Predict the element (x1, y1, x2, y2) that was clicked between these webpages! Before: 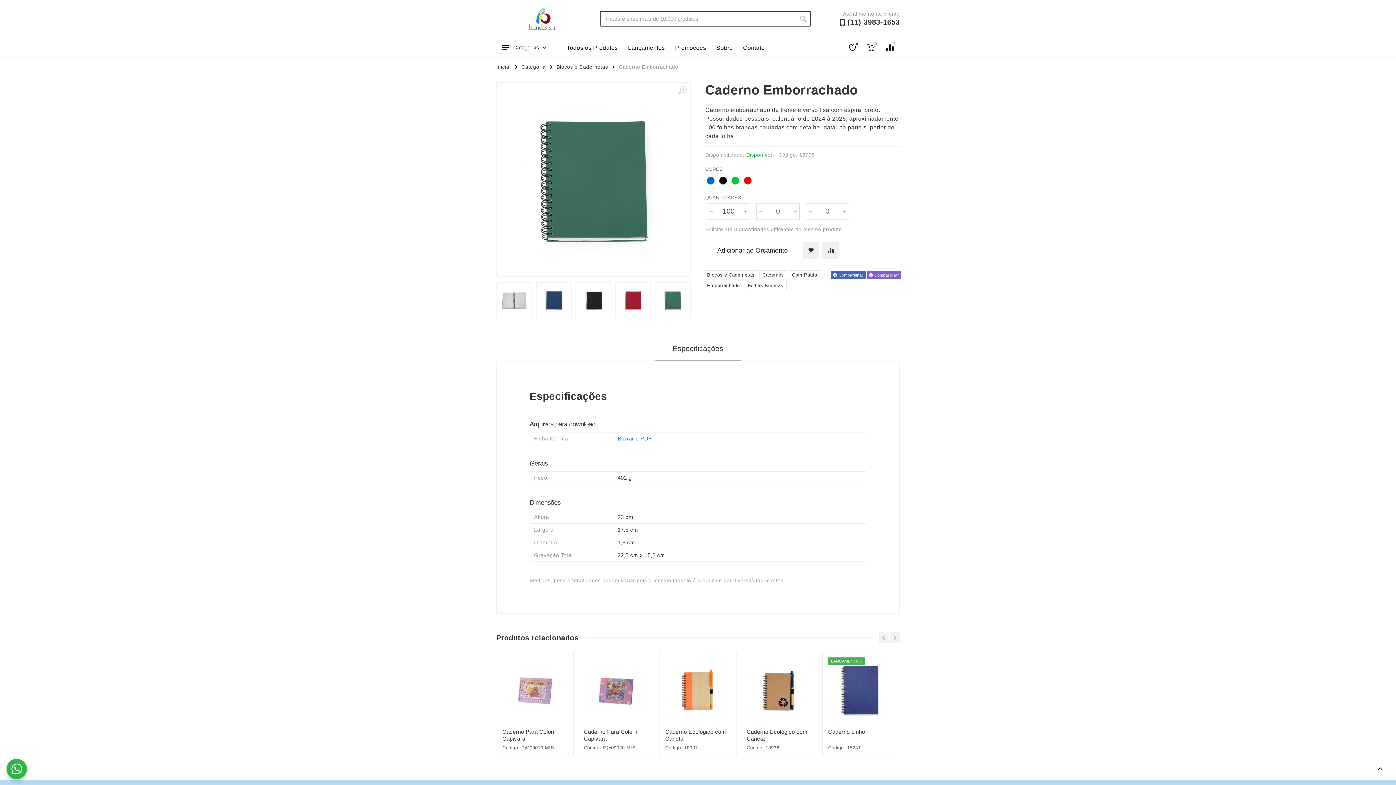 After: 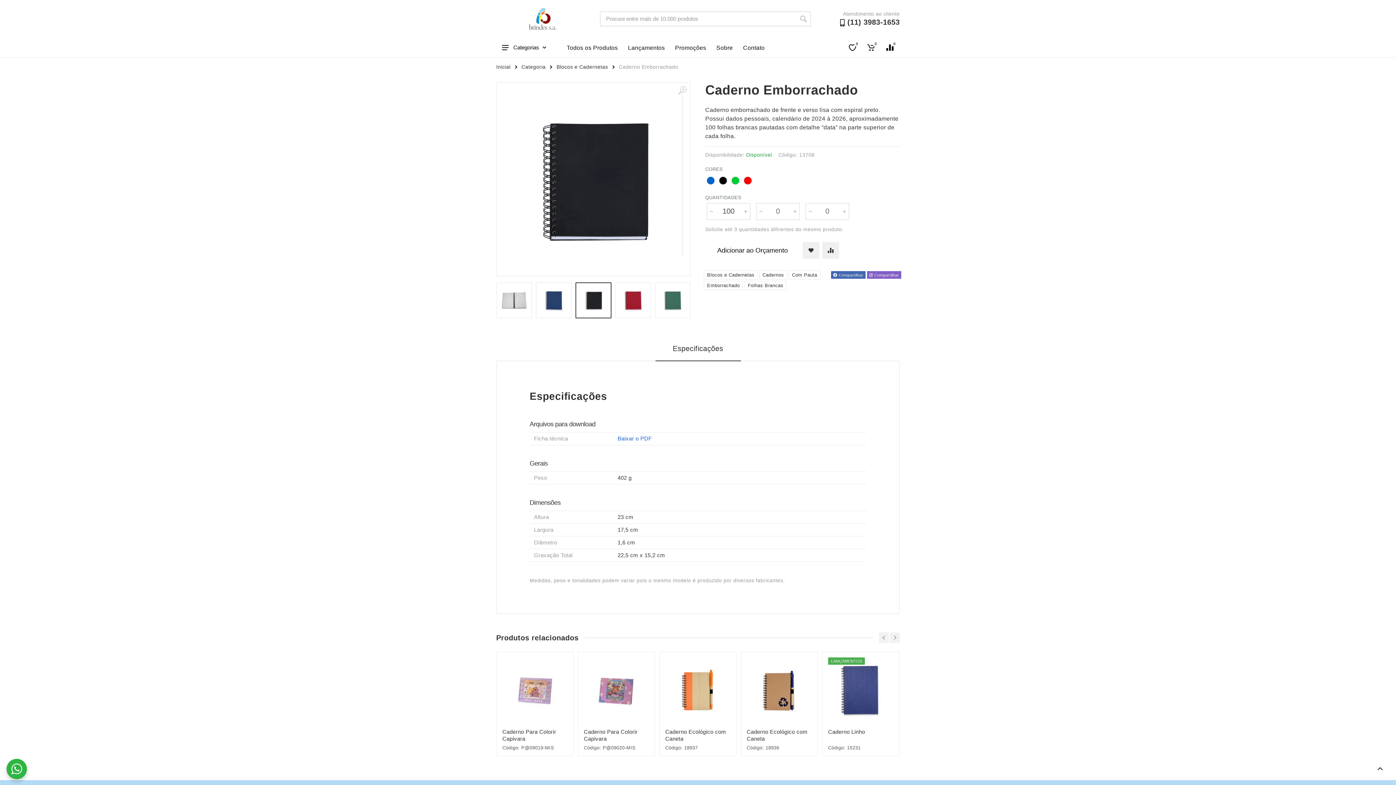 Action: label: Miniatura de imagem para a variação do produto Caderno Emborrachado bbox: (575, 282, 611, 318)